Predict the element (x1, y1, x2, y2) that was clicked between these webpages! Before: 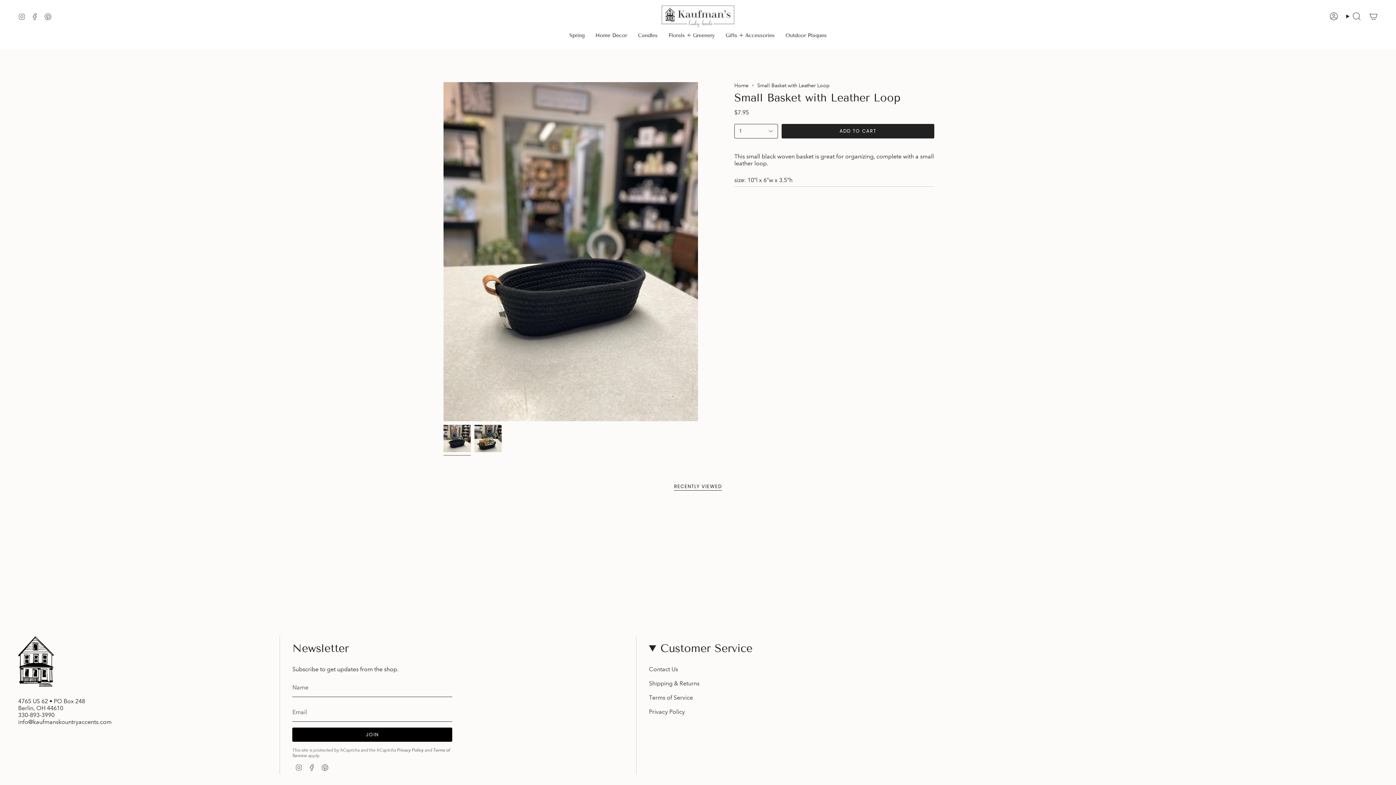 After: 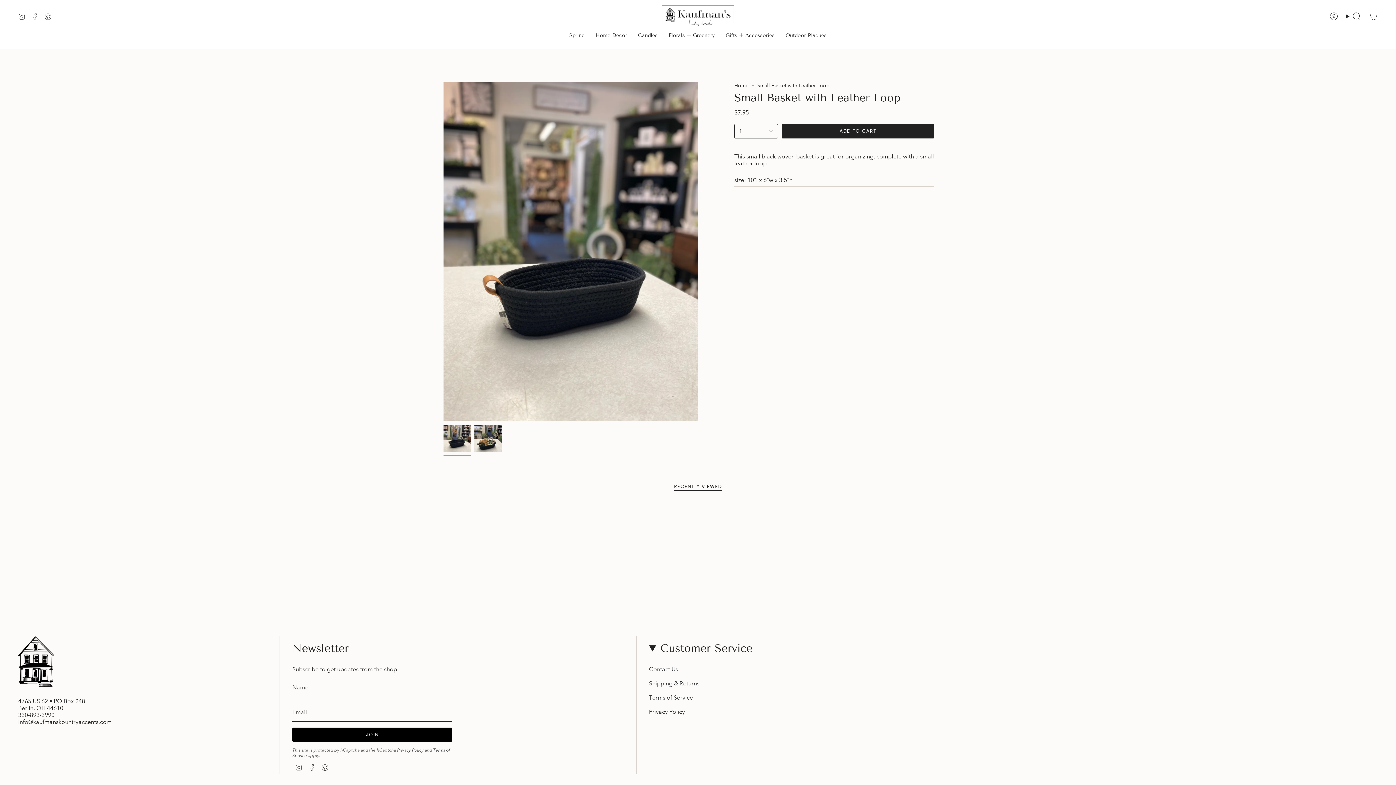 Action: bbox: (443, 425, 470, 452)